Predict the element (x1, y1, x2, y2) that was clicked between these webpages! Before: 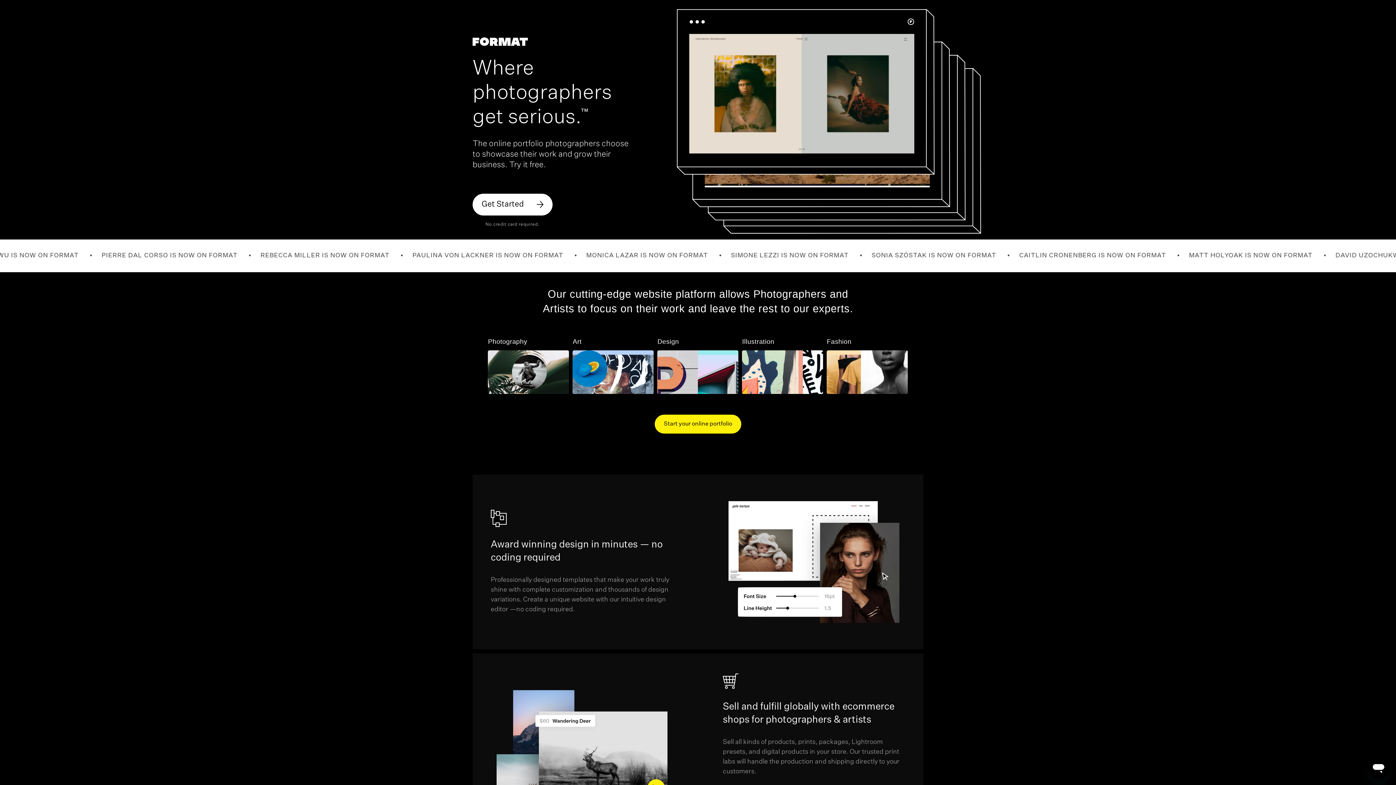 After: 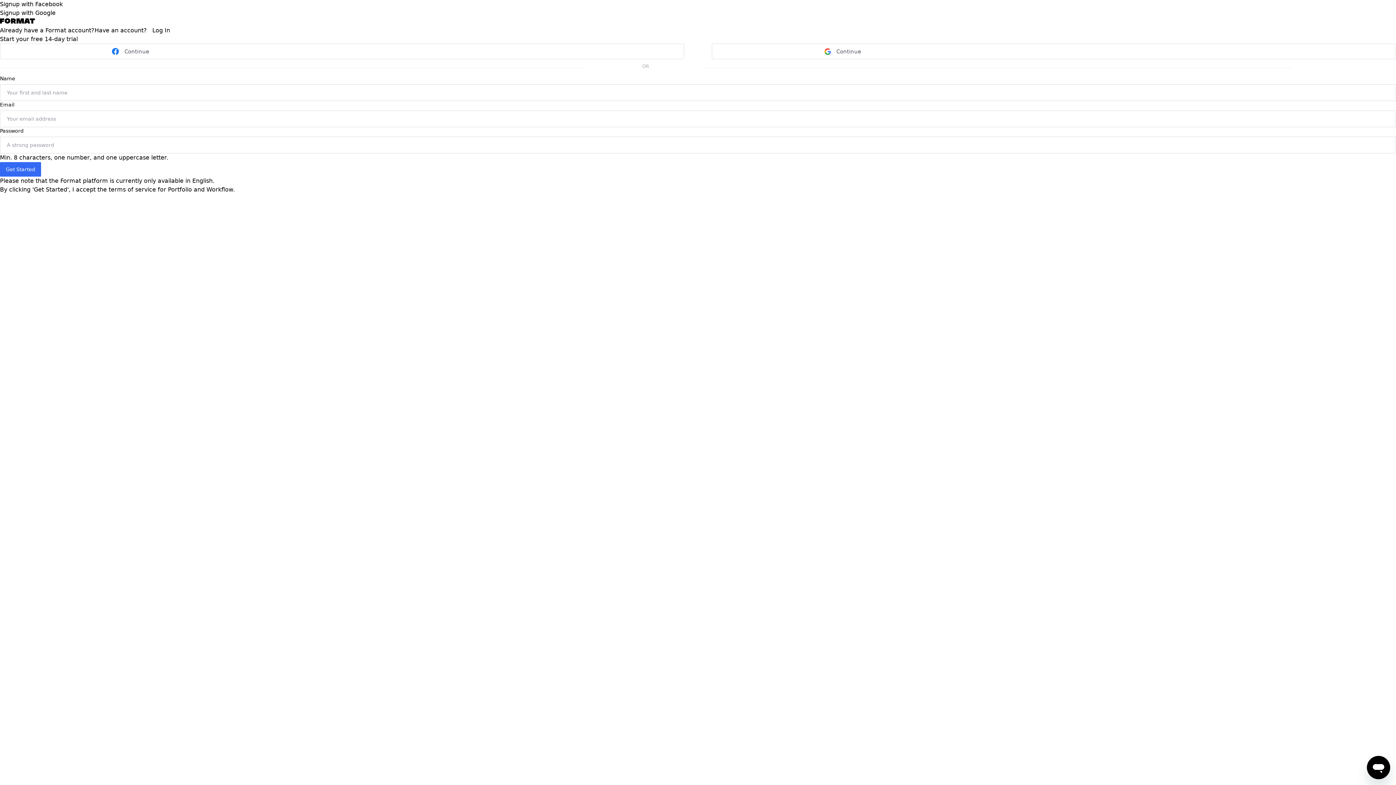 Action: bbox: (654, 414, 741, 433) label: Start your online portfolio